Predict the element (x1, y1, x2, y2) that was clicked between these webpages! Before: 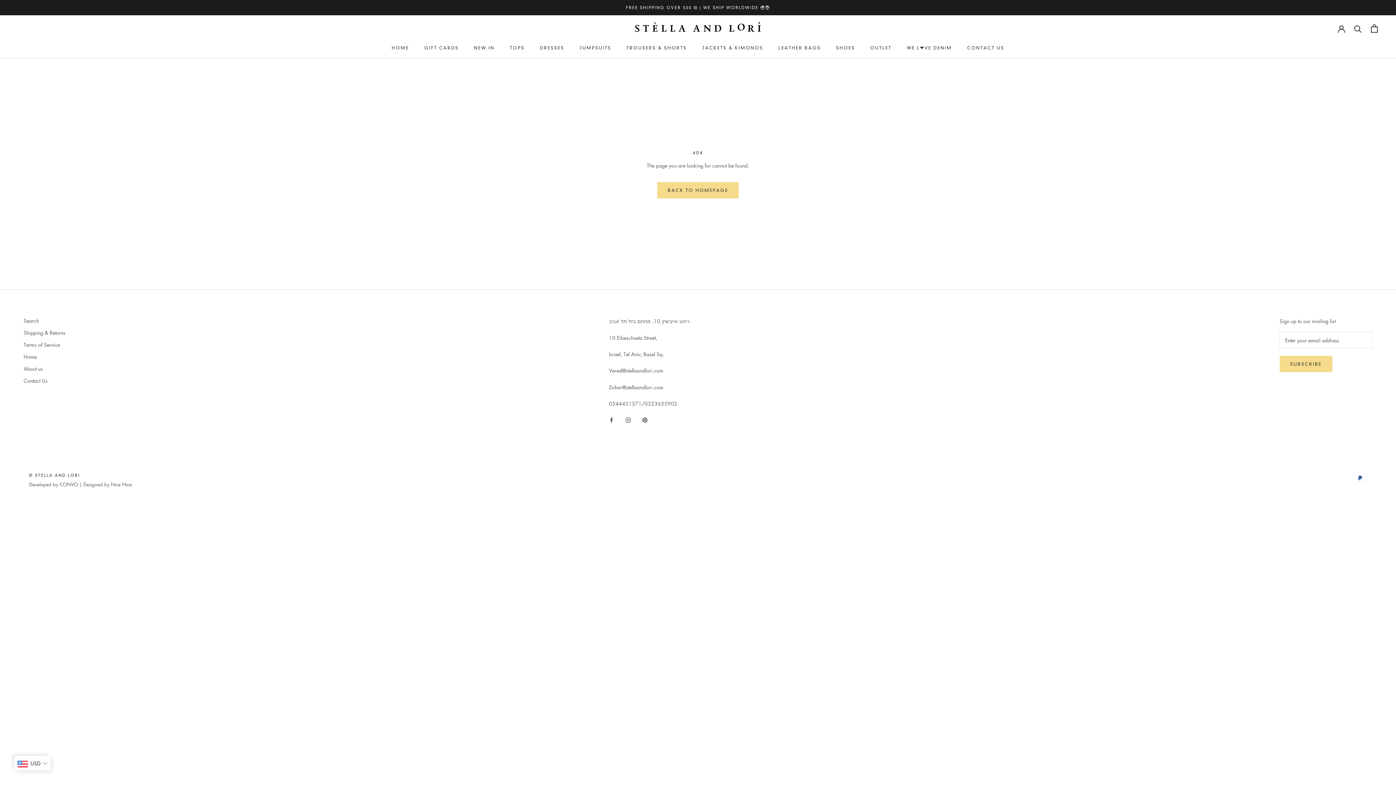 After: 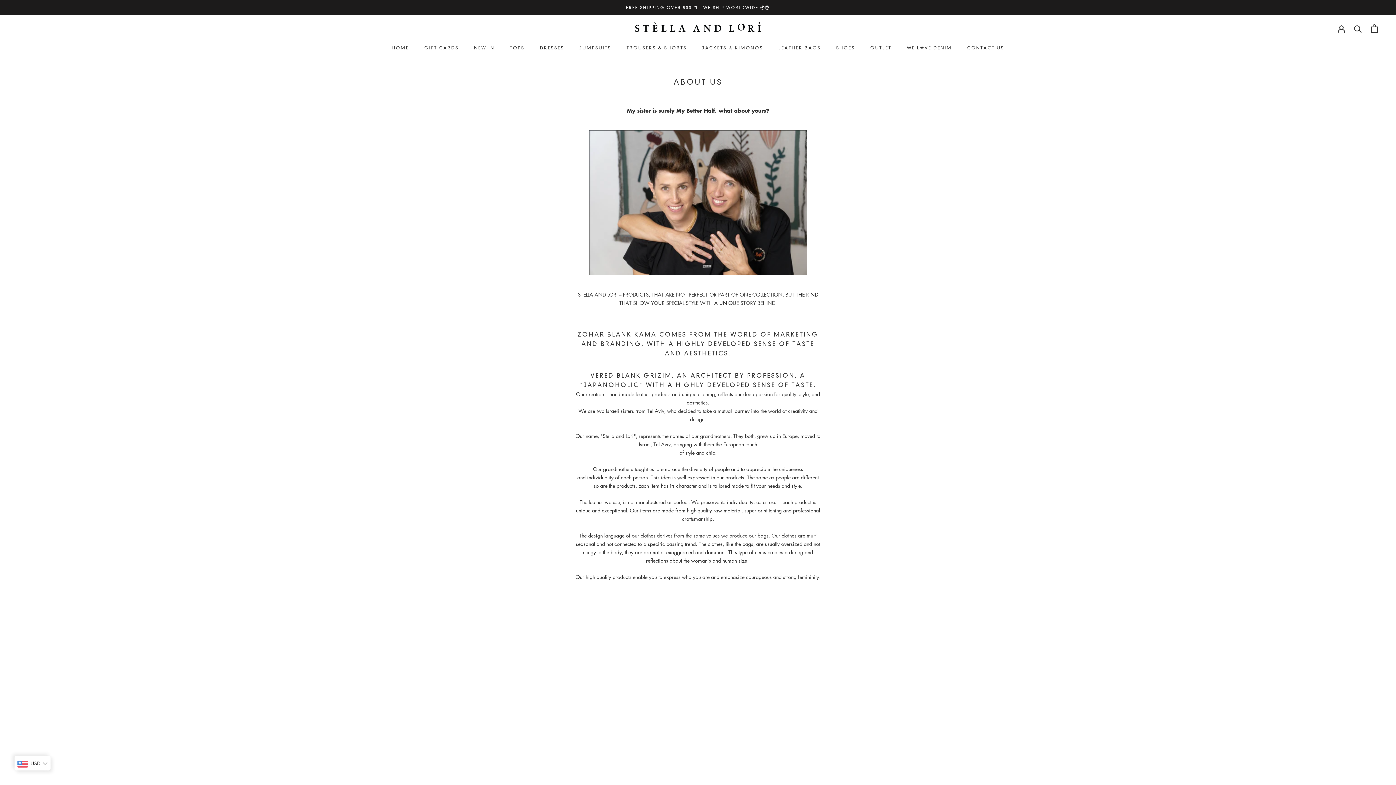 Action: label: About us bbox: (23, 365, 65, 372)